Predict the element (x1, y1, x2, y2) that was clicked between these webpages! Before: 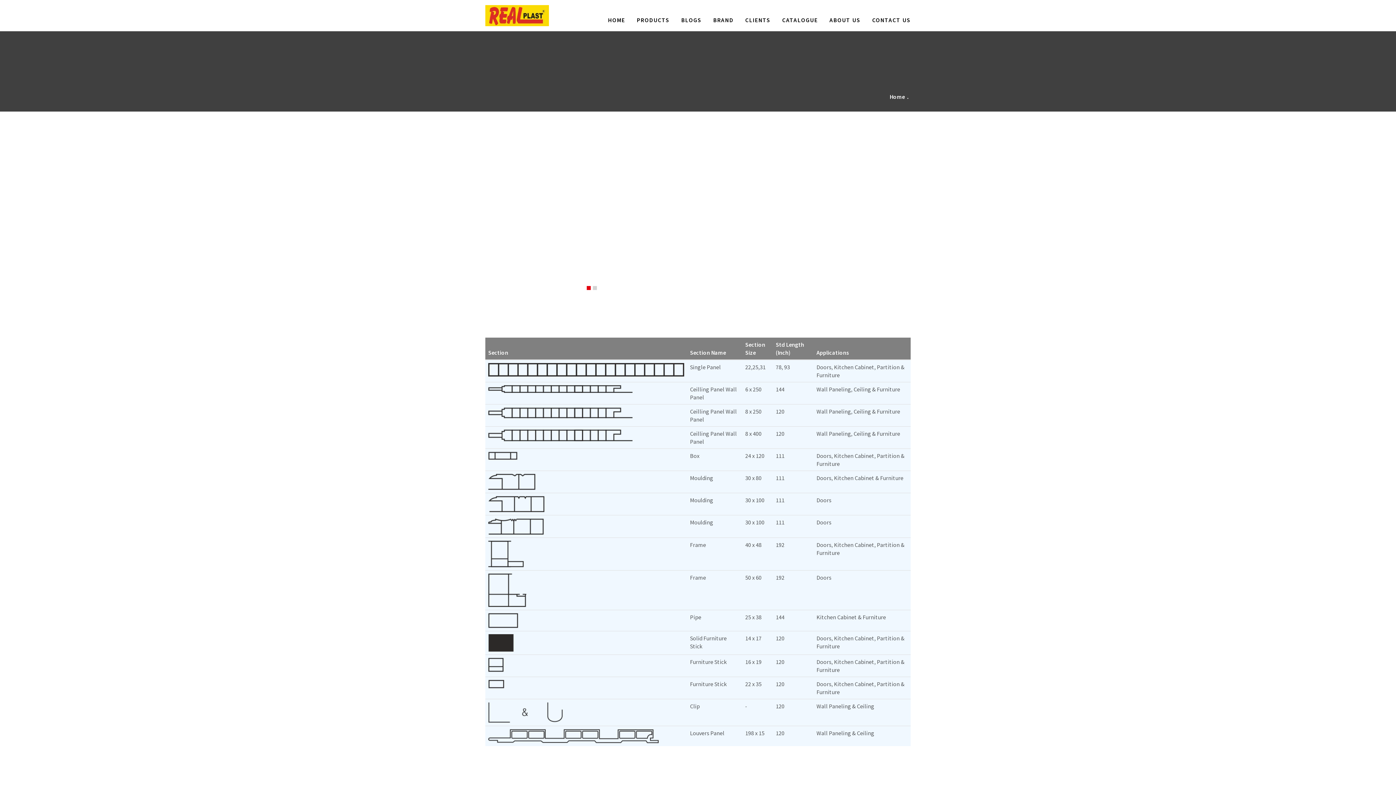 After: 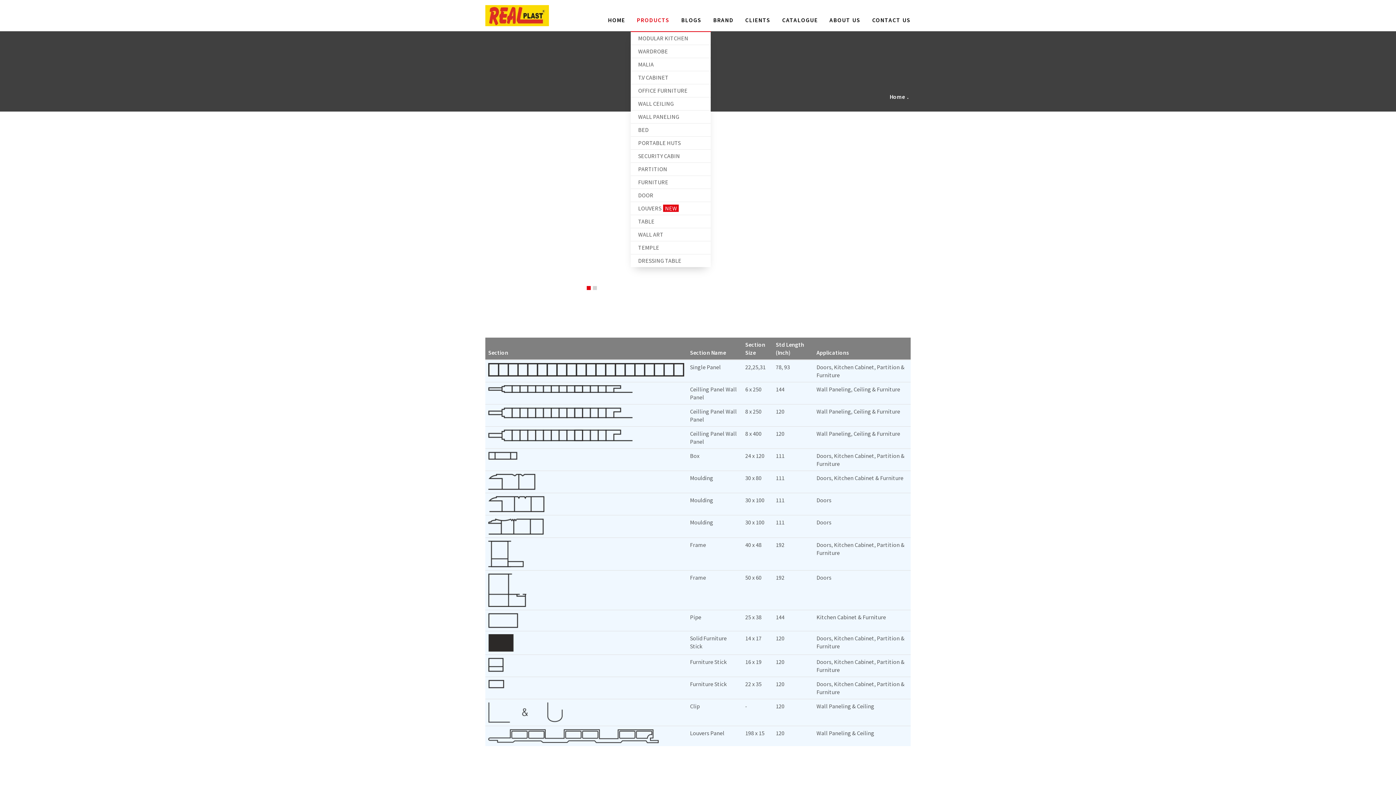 Action: bbox: (636, 0, 669, 31) label: PRODUCTS